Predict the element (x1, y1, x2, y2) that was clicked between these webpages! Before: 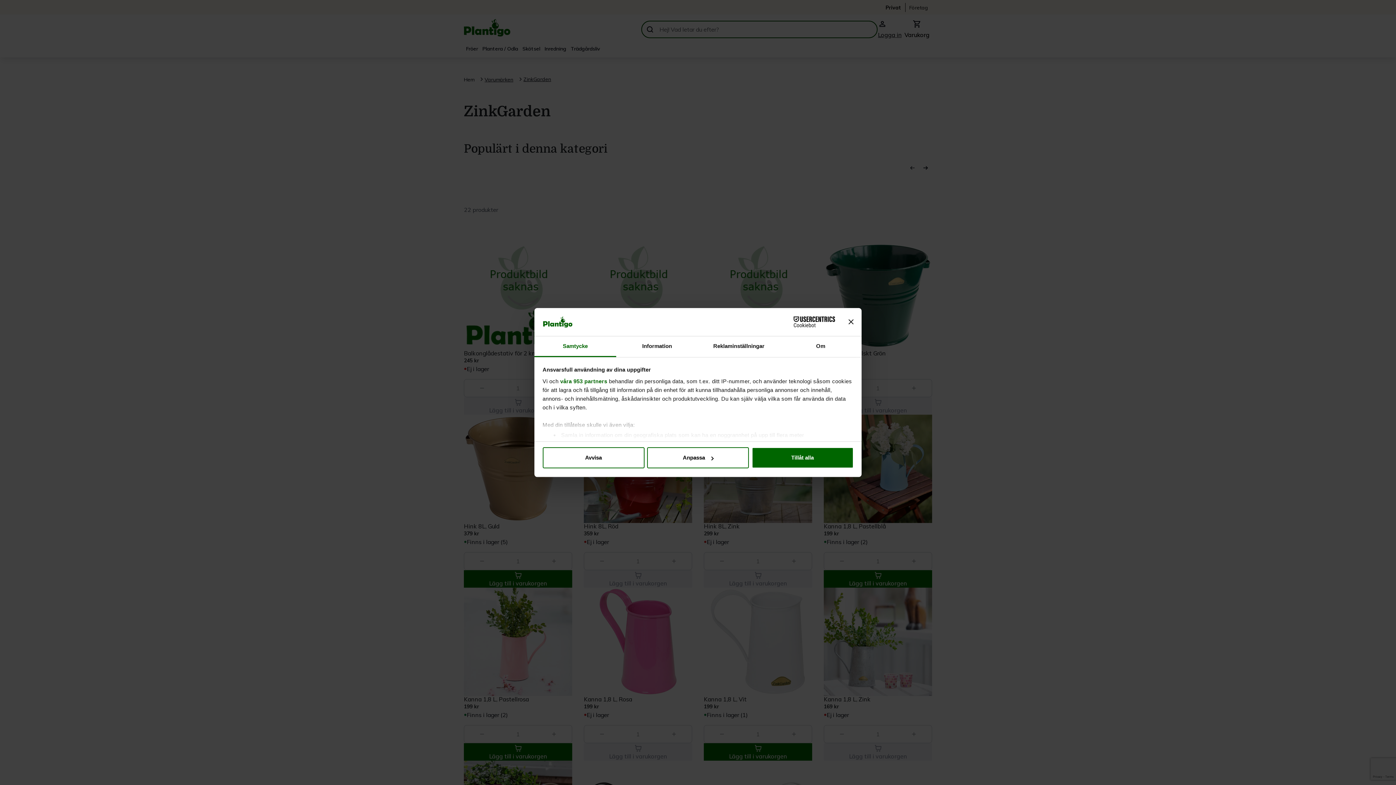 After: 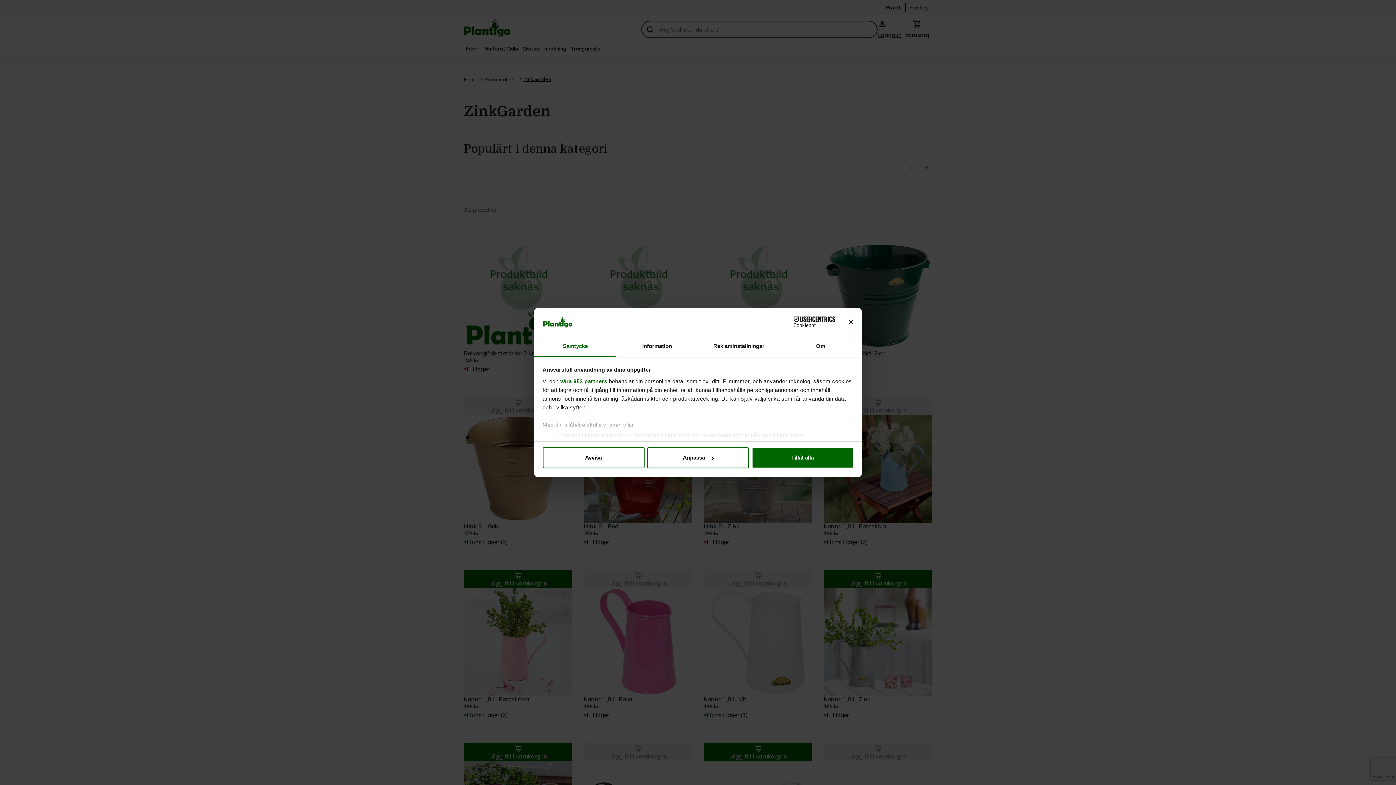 Action: label: Cookiebot - opens in a new window bbox: (771, 316, 835, 327)